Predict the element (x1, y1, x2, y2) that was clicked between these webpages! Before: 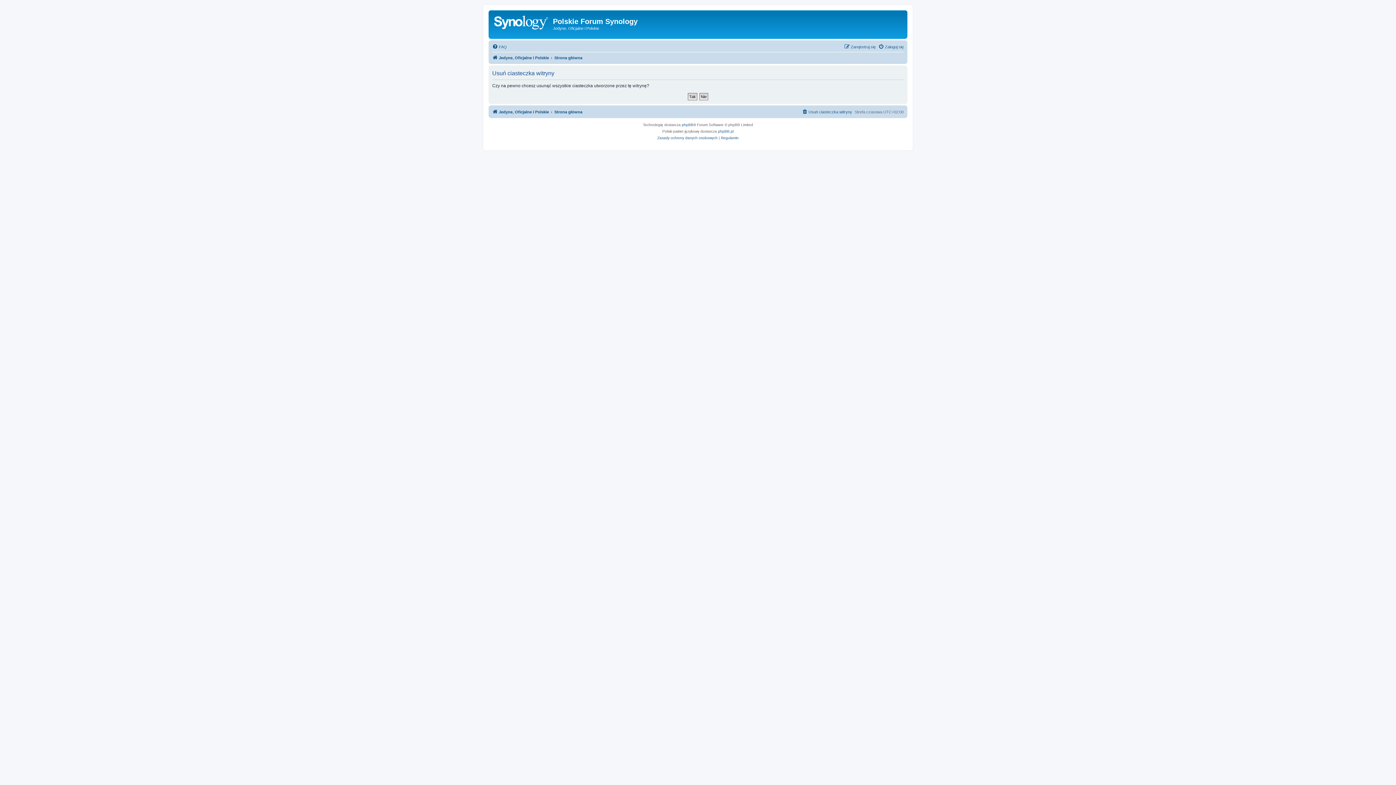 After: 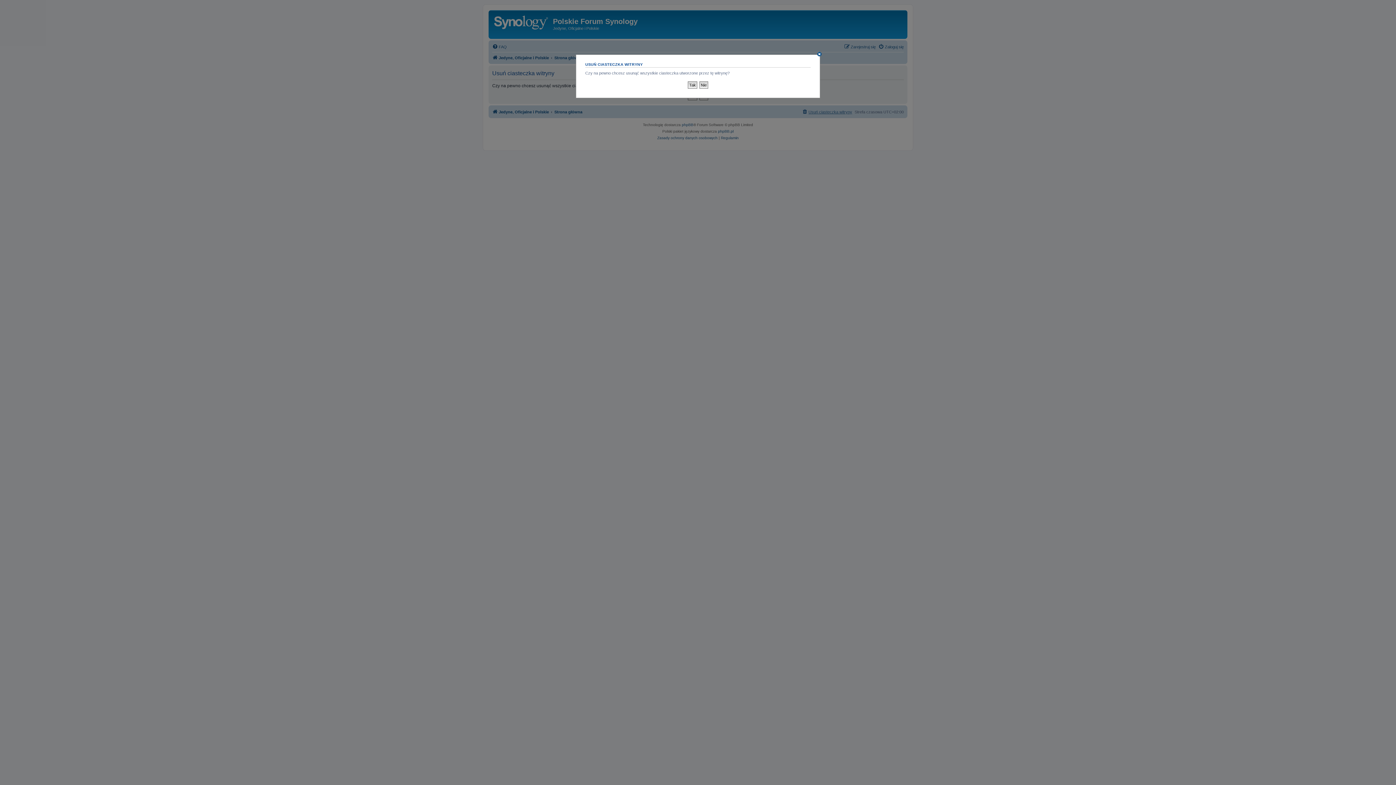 Action: bbox: (802, 107, 852, 116) label: Usuń ciasteczka witryny